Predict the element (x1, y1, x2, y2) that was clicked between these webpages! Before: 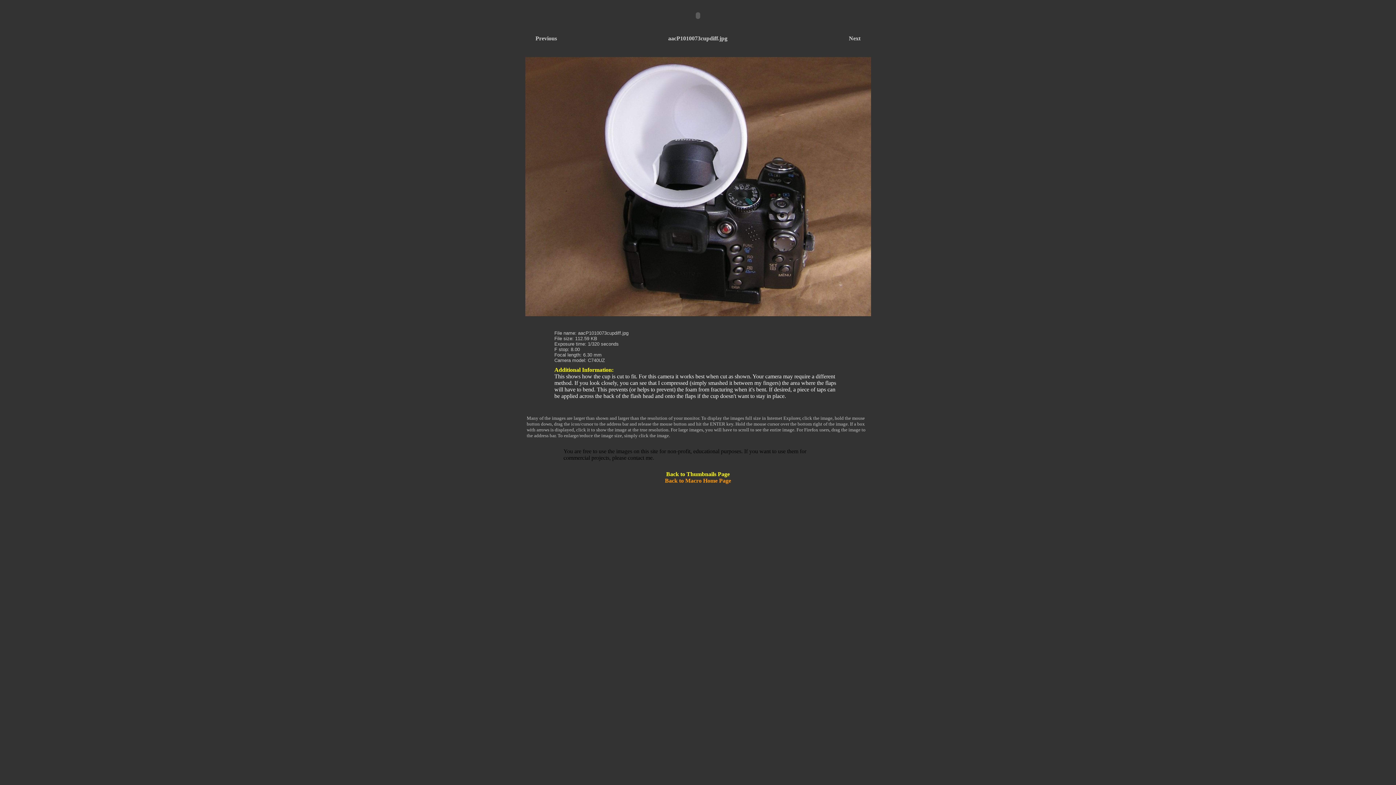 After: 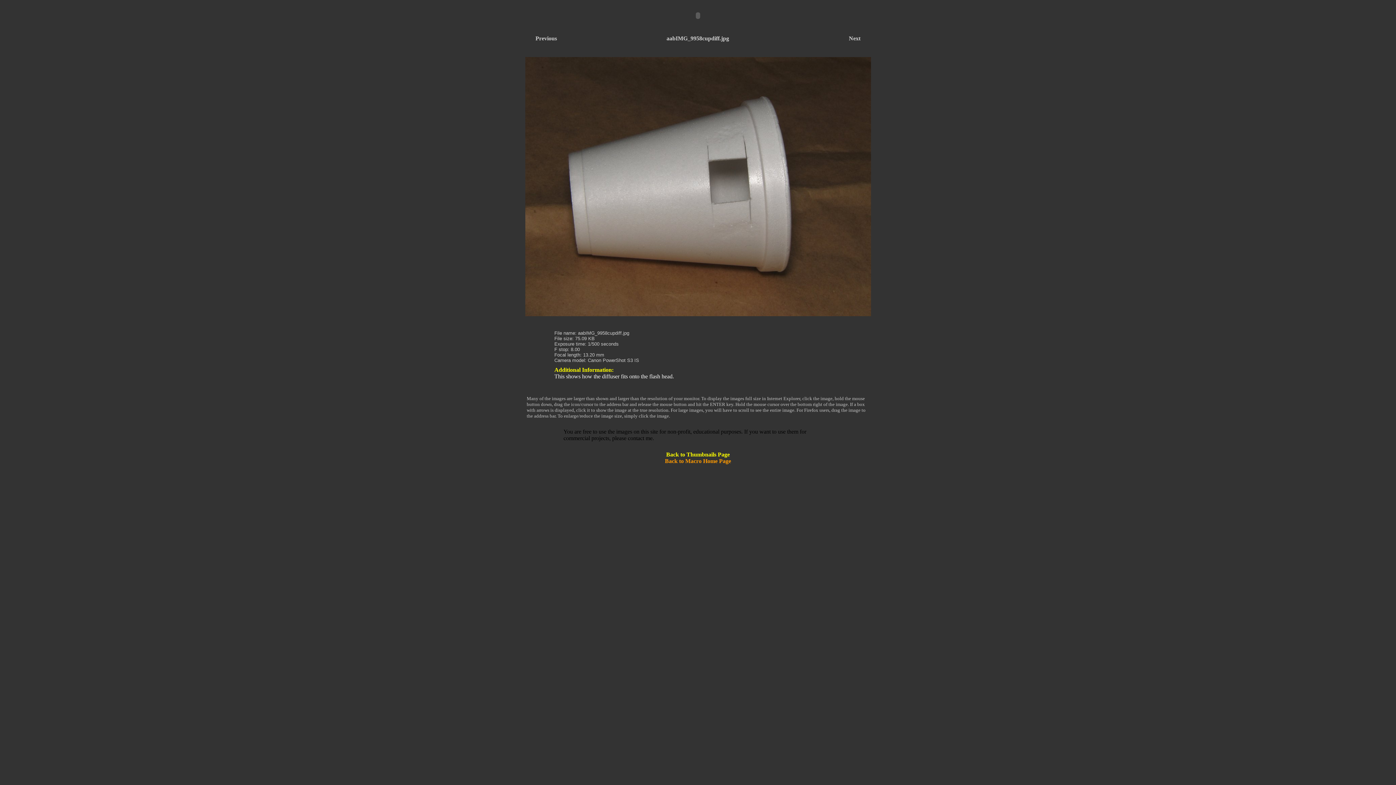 Action: bbox: (535, 35, 557, 41) label: Previous